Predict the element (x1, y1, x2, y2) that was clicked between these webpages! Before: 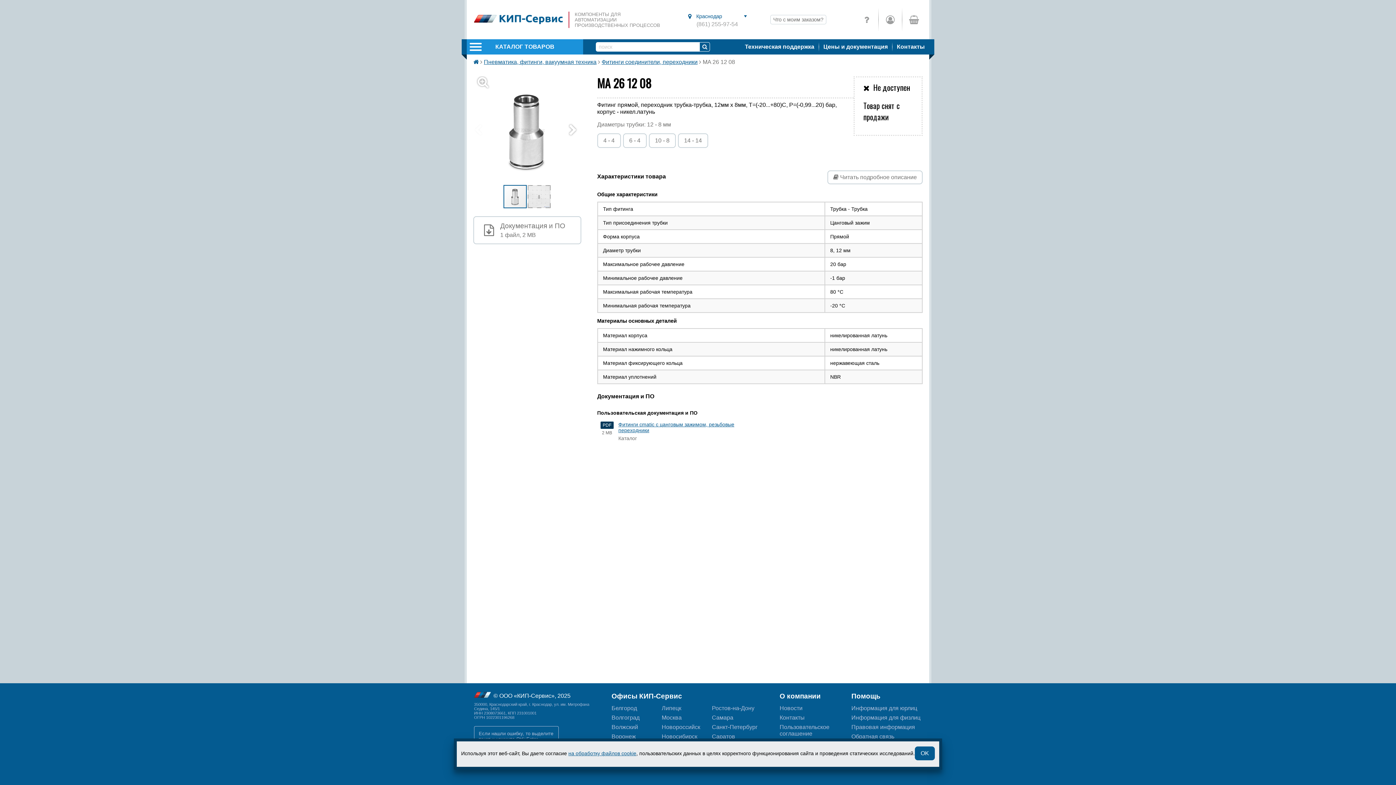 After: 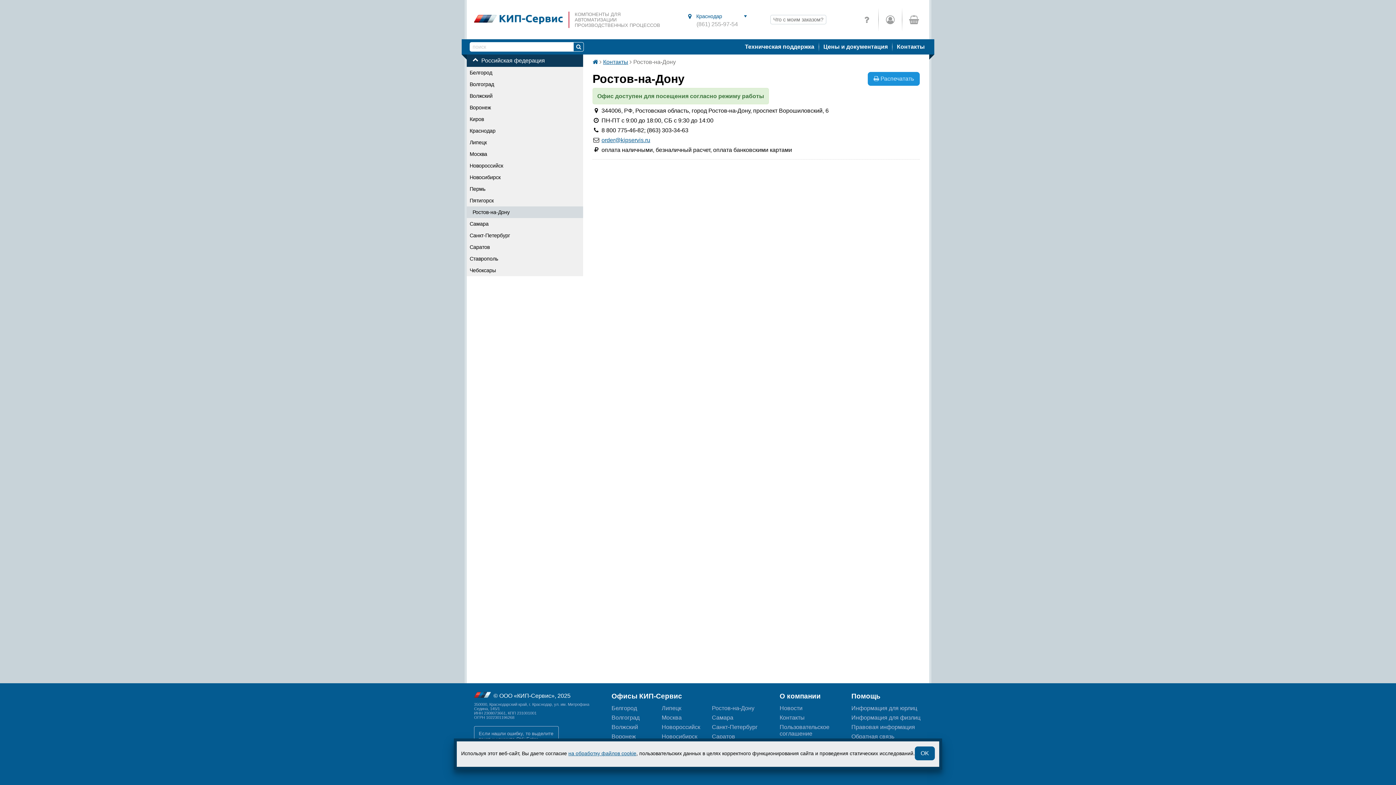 Action: label: Ростов-на-Дону bbox: (712, 705, 754, 711)